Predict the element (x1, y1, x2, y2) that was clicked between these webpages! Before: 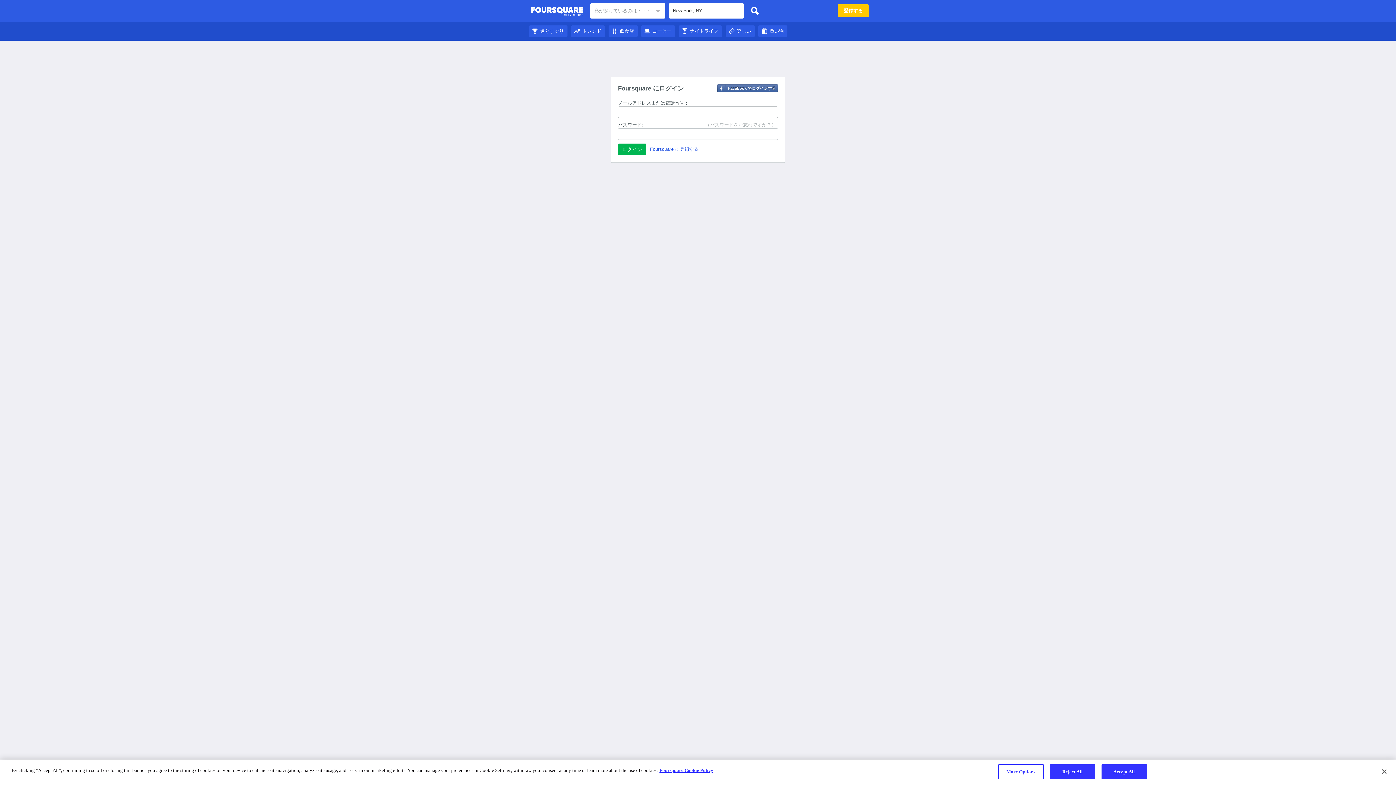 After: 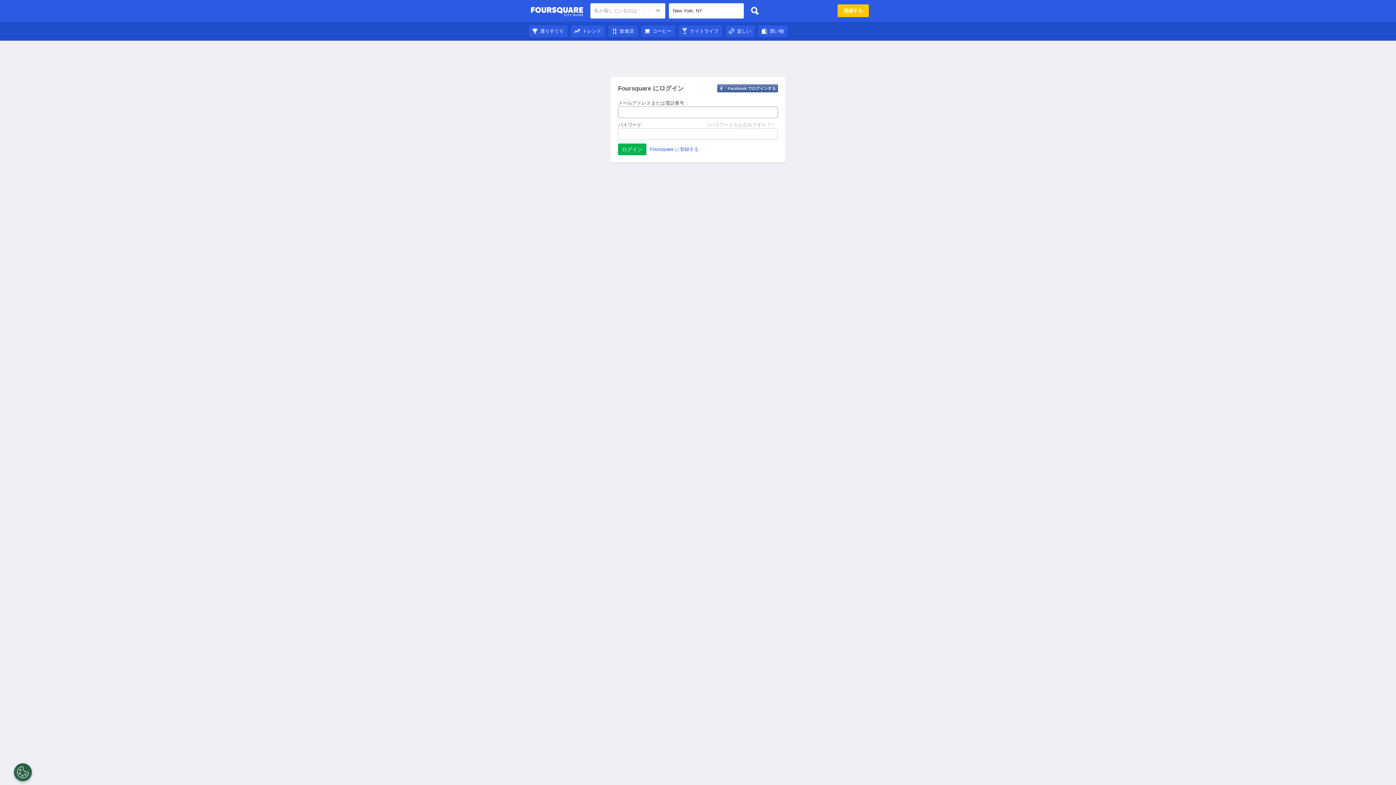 Action: bbox: (530, 4, 583, 18) label: Foursquare City Guide